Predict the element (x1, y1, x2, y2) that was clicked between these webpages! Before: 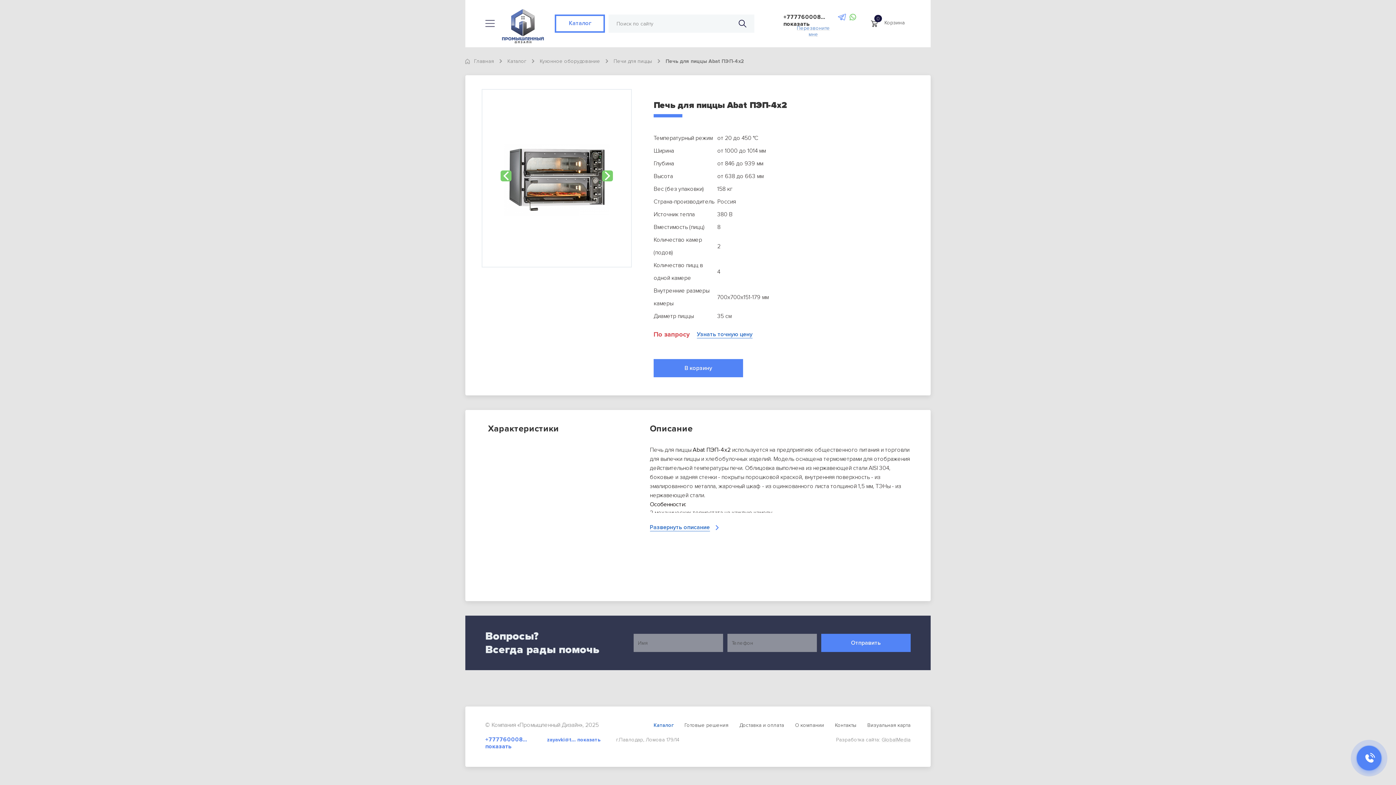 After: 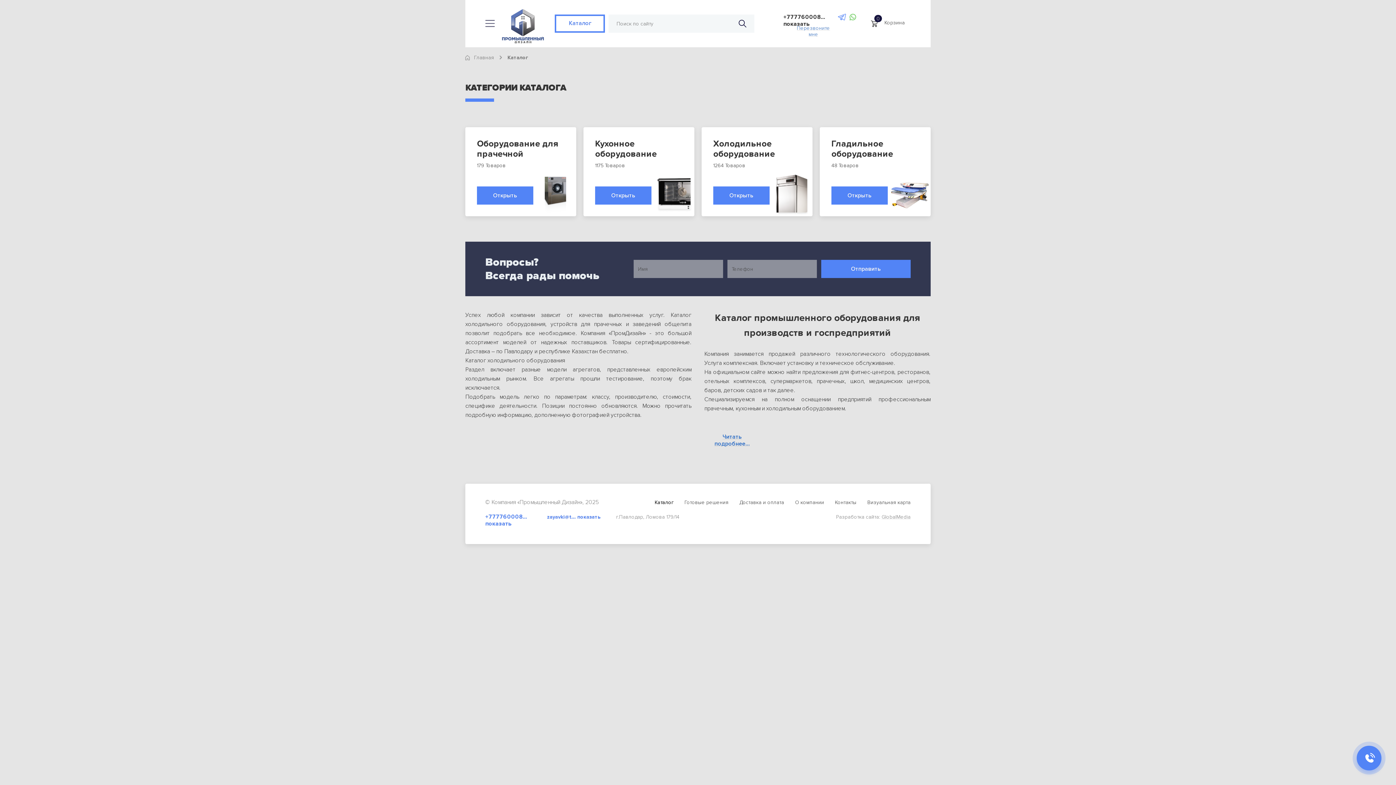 Action: label: Каталог bbox: (507, 58, 526, 64)